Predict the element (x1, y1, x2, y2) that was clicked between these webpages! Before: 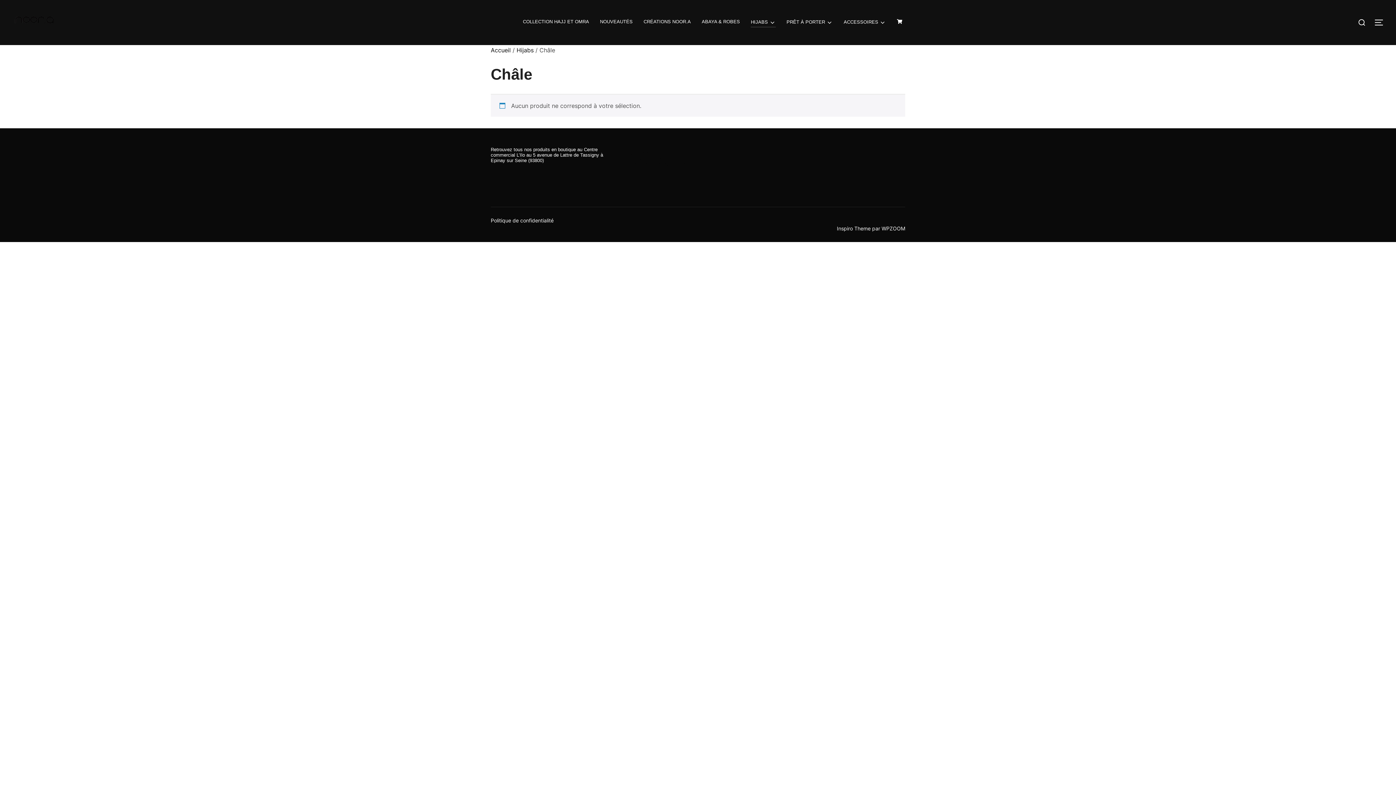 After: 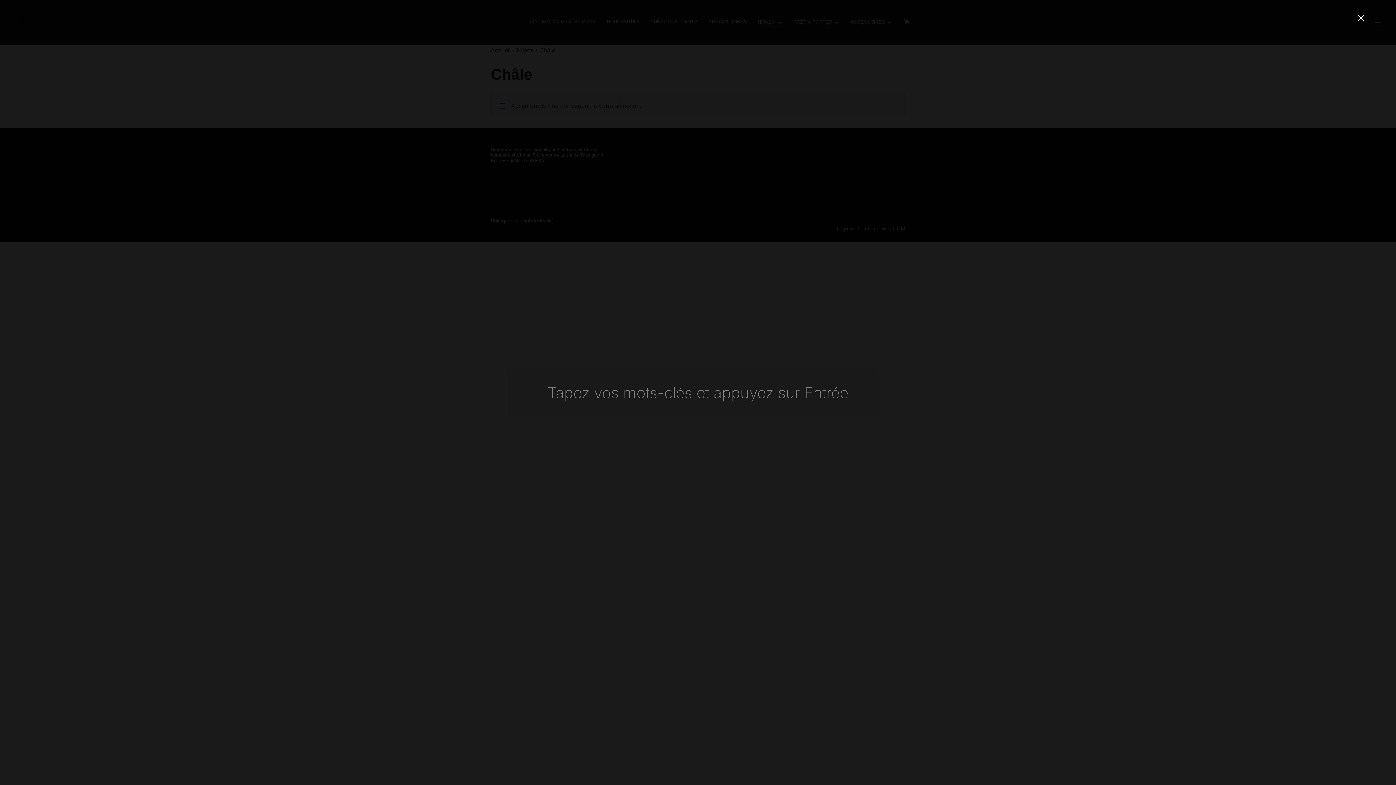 Action: bbox: (1355, 13, 1369, 31)